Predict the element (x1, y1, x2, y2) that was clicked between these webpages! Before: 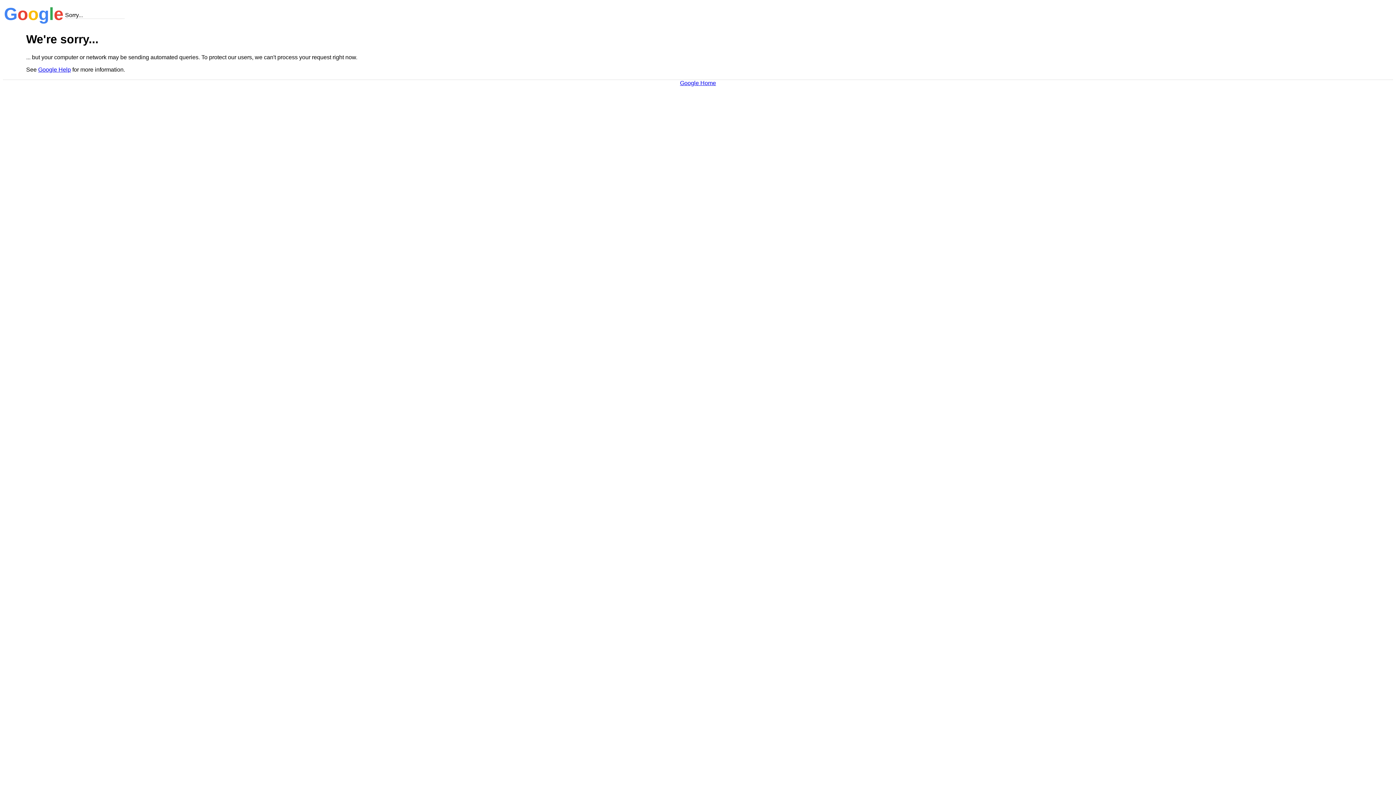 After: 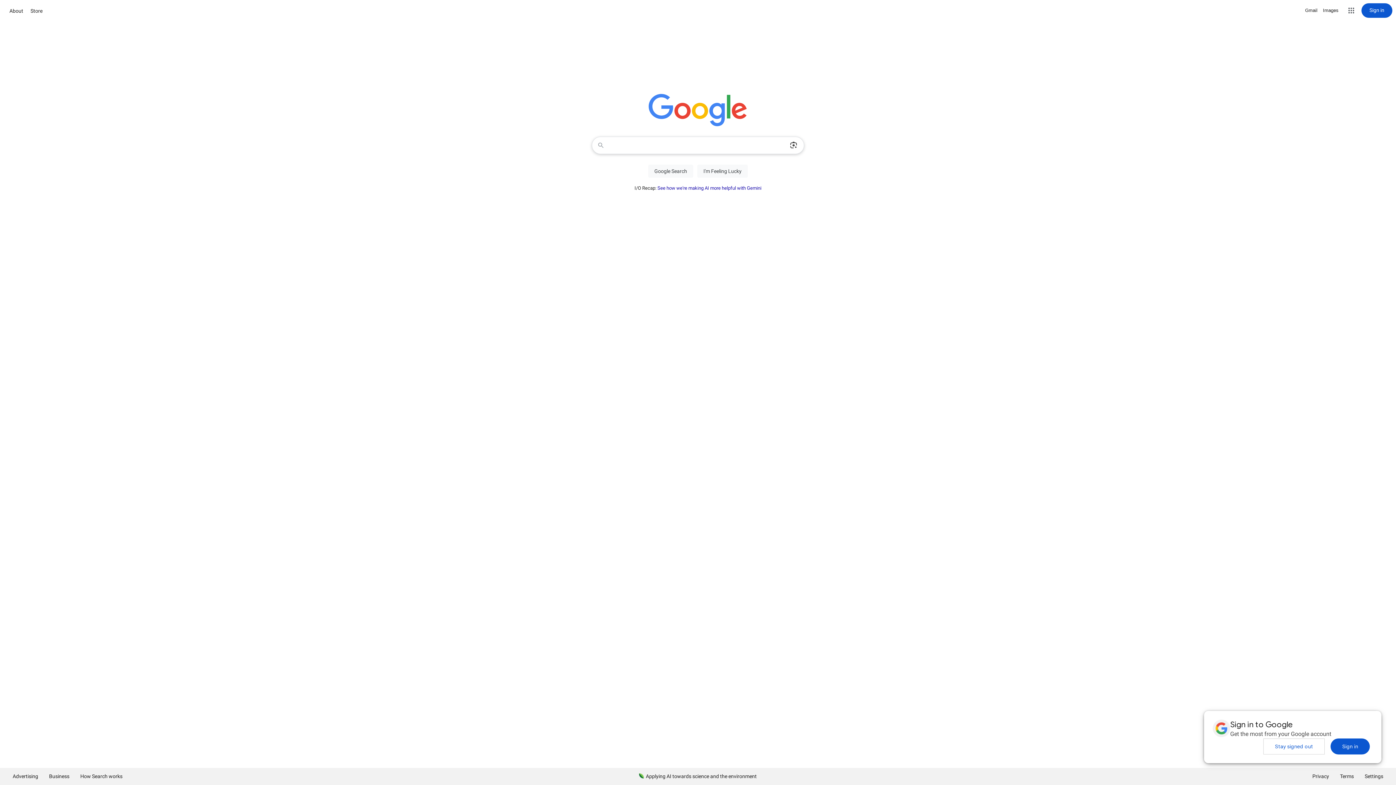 Action: label: Google Home bbox: (680, 79, 716, 86)